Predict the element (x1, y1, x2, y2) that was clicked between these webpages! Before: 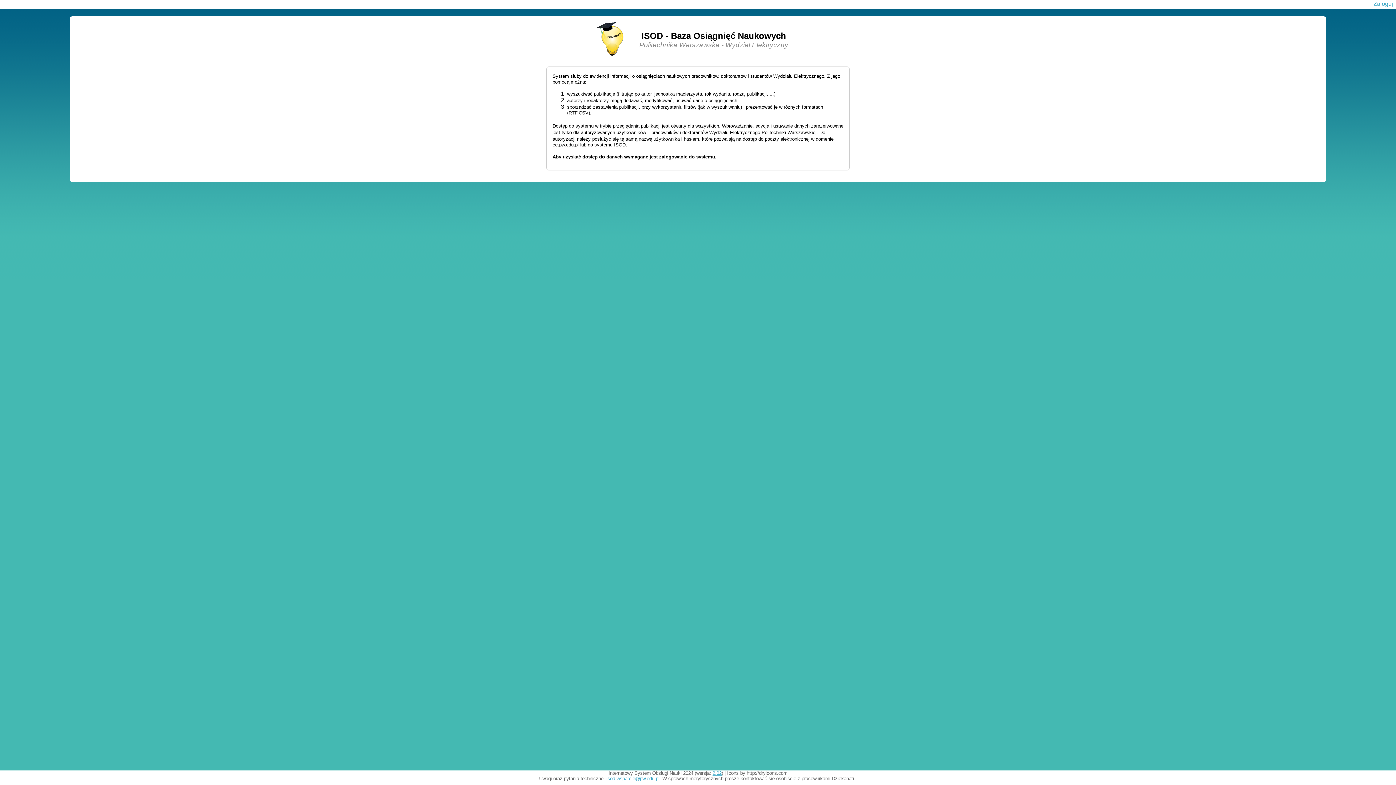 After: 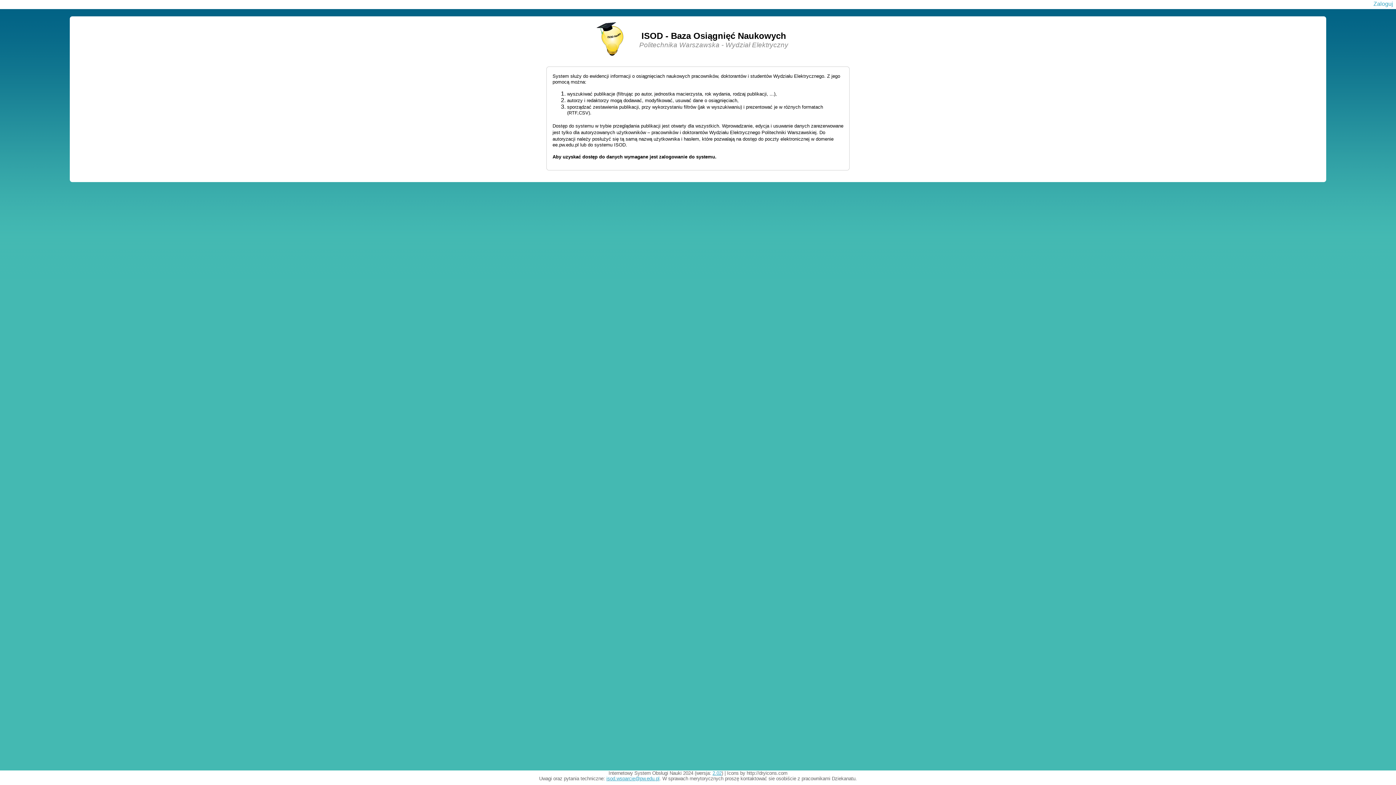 Action: bbox: (606, 776, 659, 781) label: isod.wsparcie@pw.edu.pl